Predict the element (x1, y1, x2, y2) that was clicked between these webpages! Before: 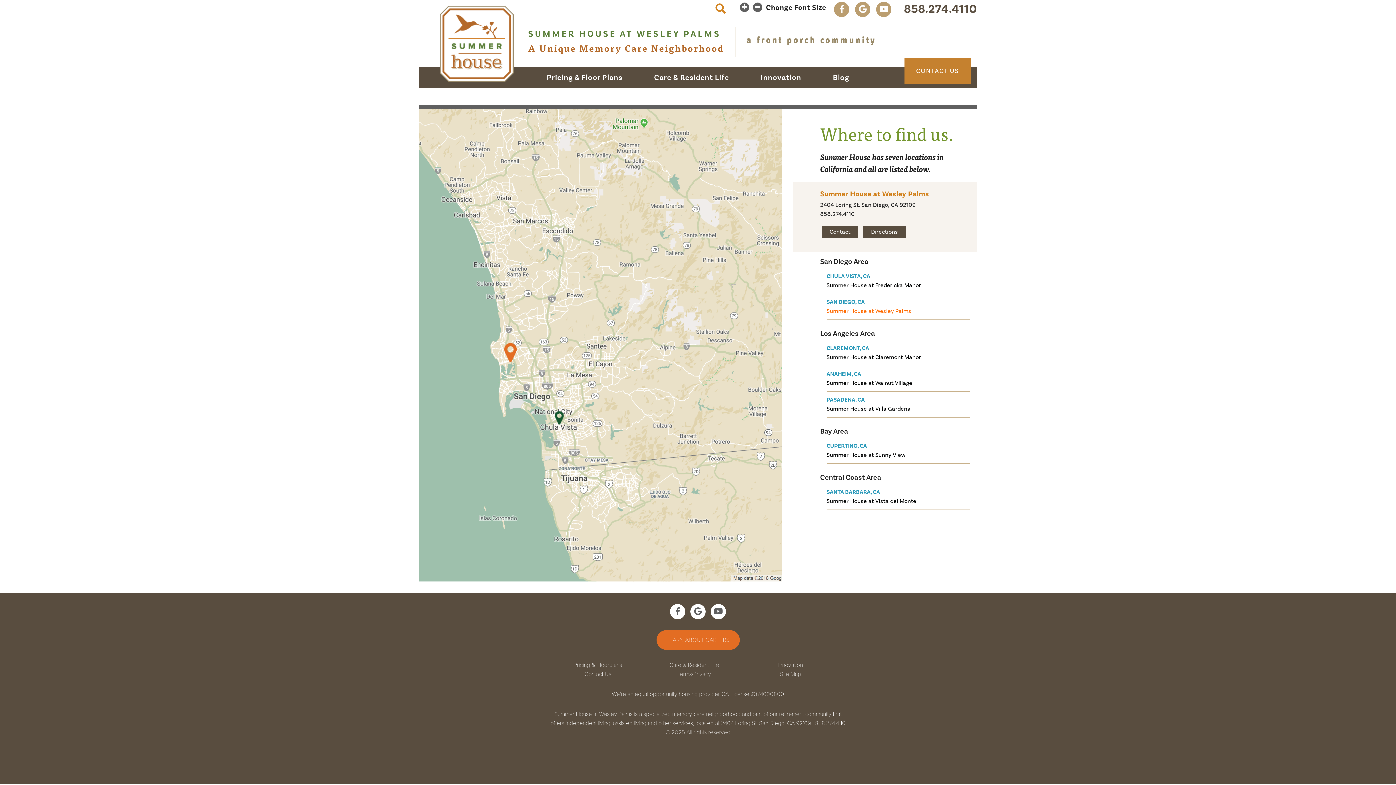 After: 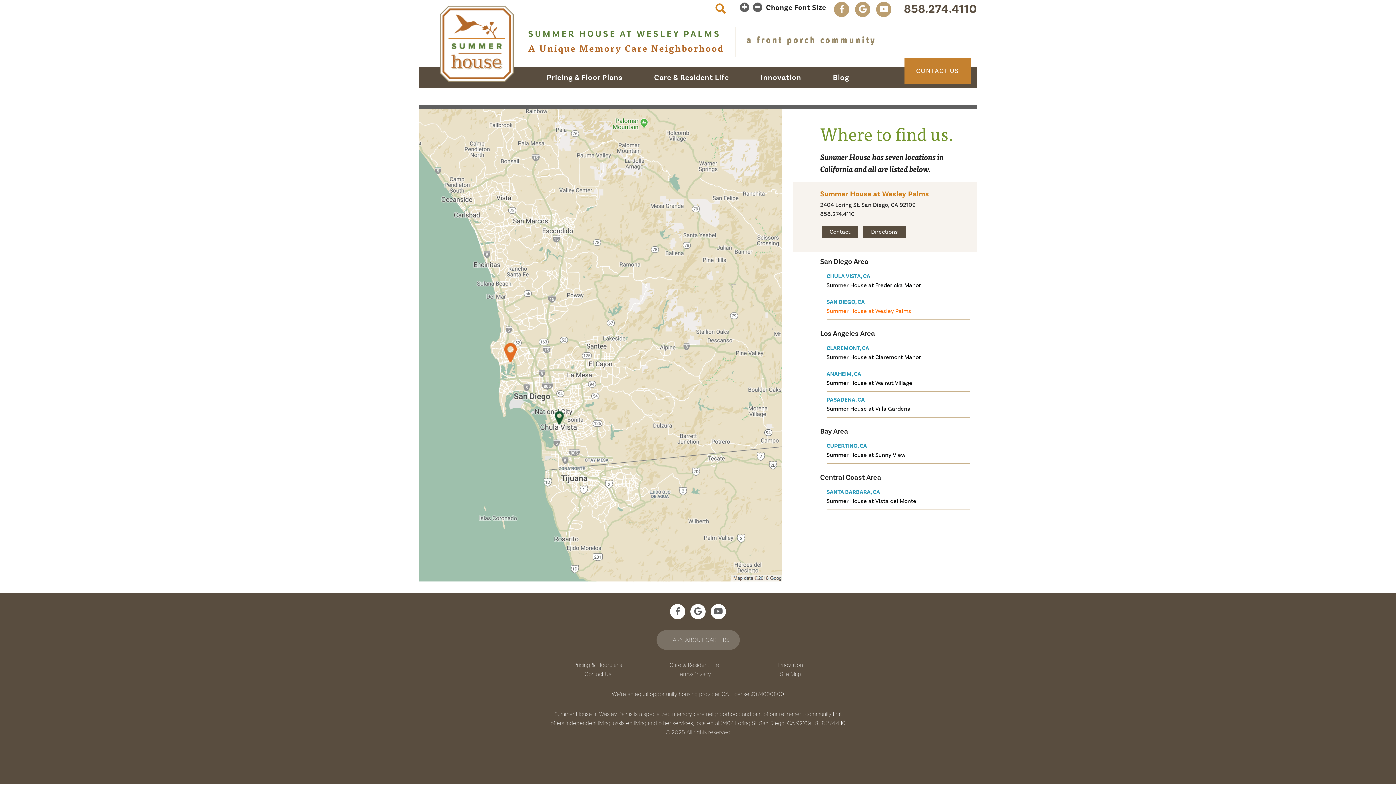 Action: label: LEARN ABOUT CAREERS bbox: (656, 630, 739, 650)